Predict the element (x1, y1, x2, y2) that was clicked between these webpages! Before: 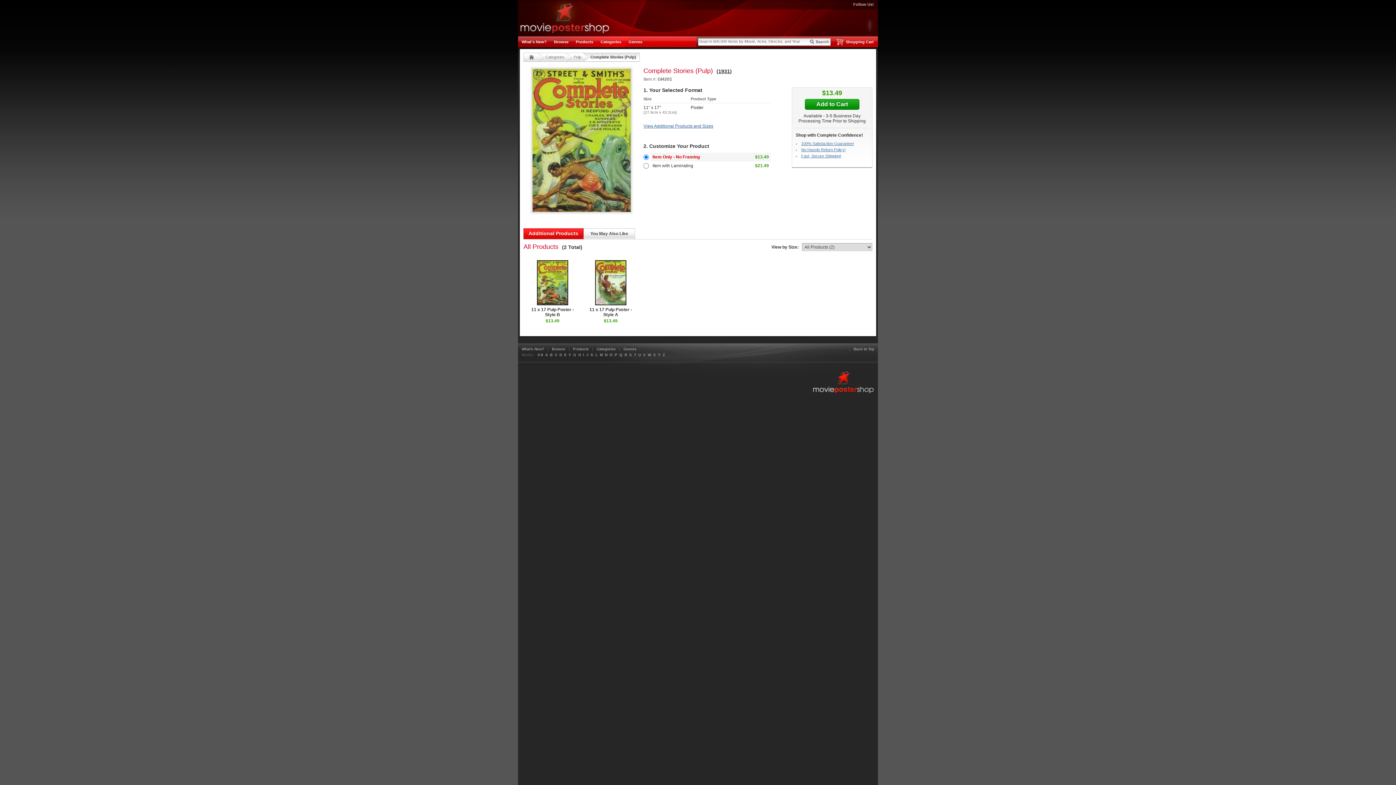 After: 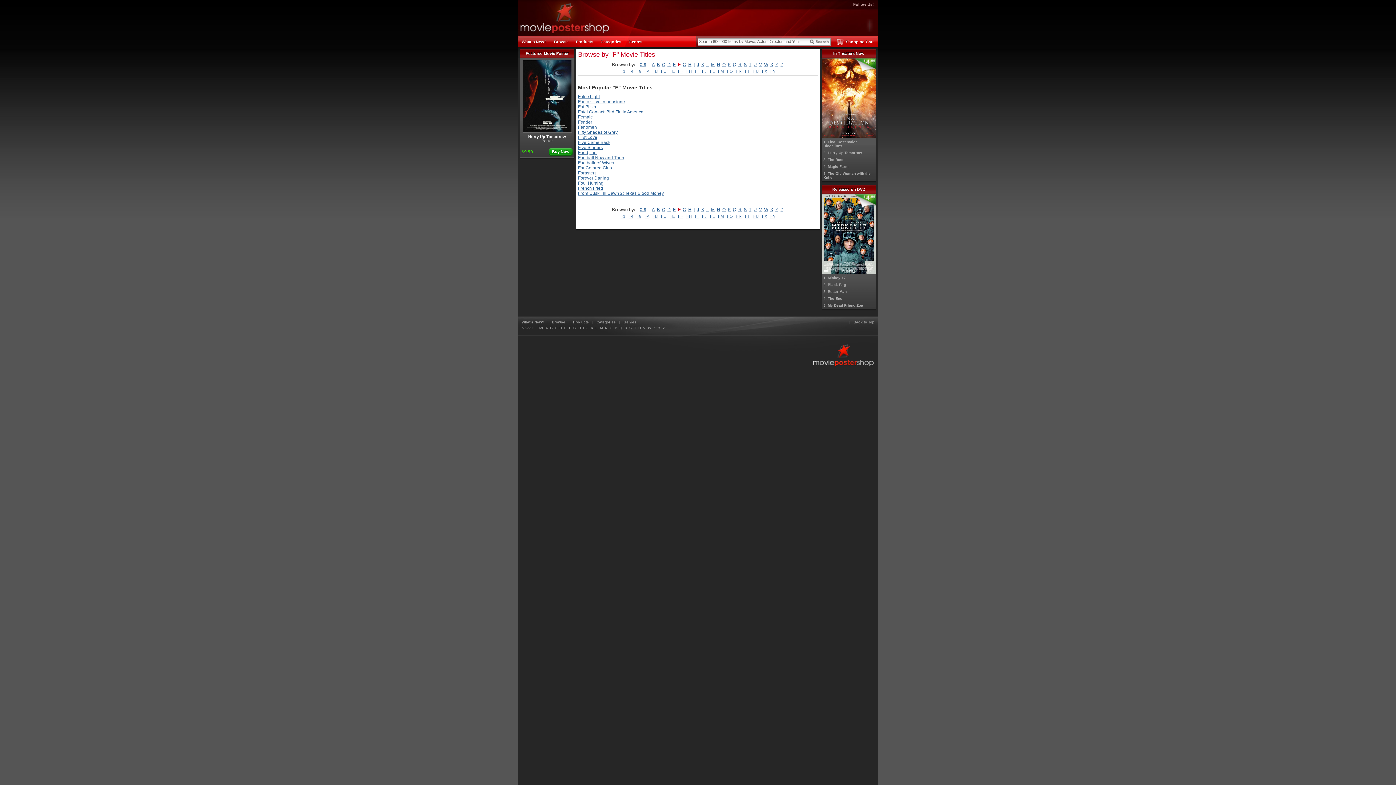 Action: bbox: (569, 353, 571, 357) label: F